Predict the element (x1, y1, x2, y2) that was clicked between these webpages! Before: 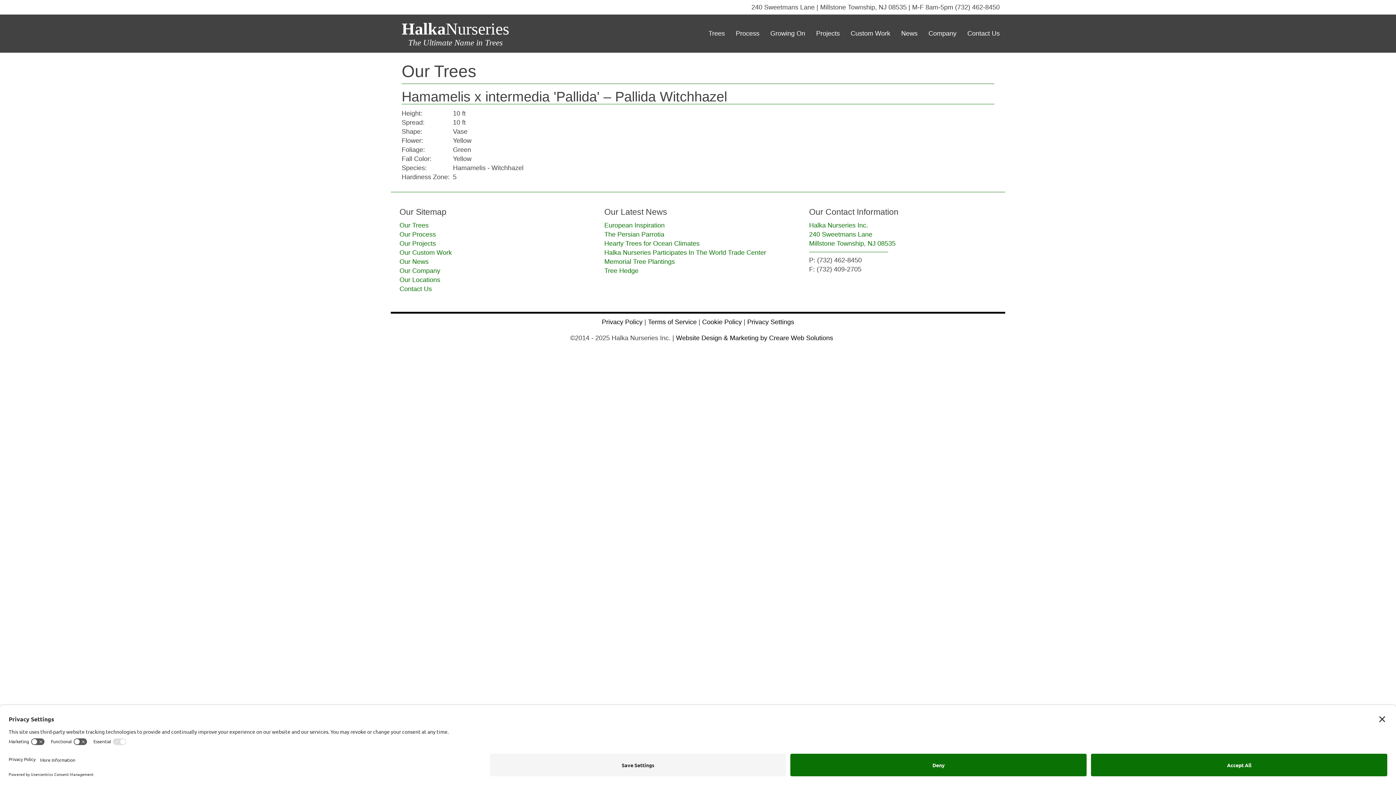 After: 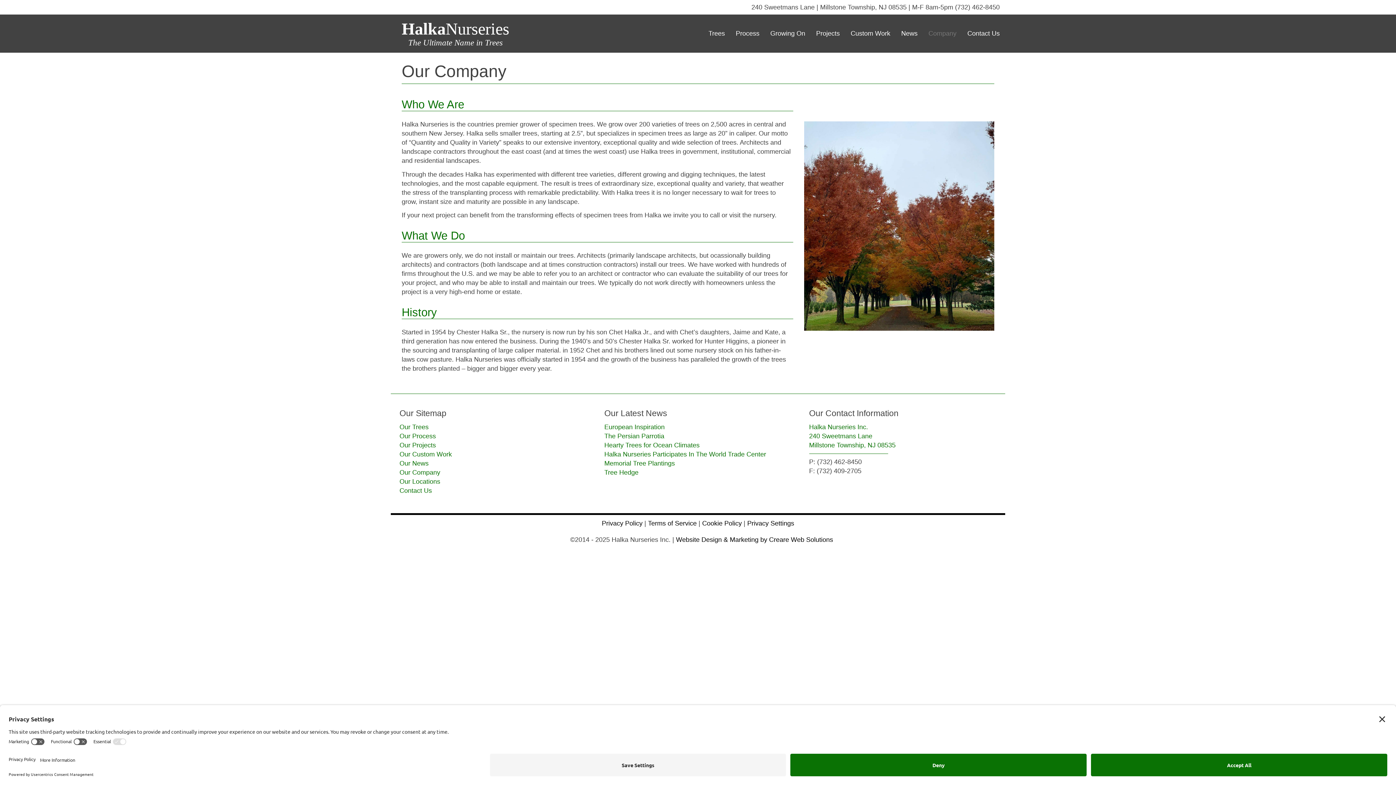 Action: bbox: (923, 24, 962, 42) label: Company